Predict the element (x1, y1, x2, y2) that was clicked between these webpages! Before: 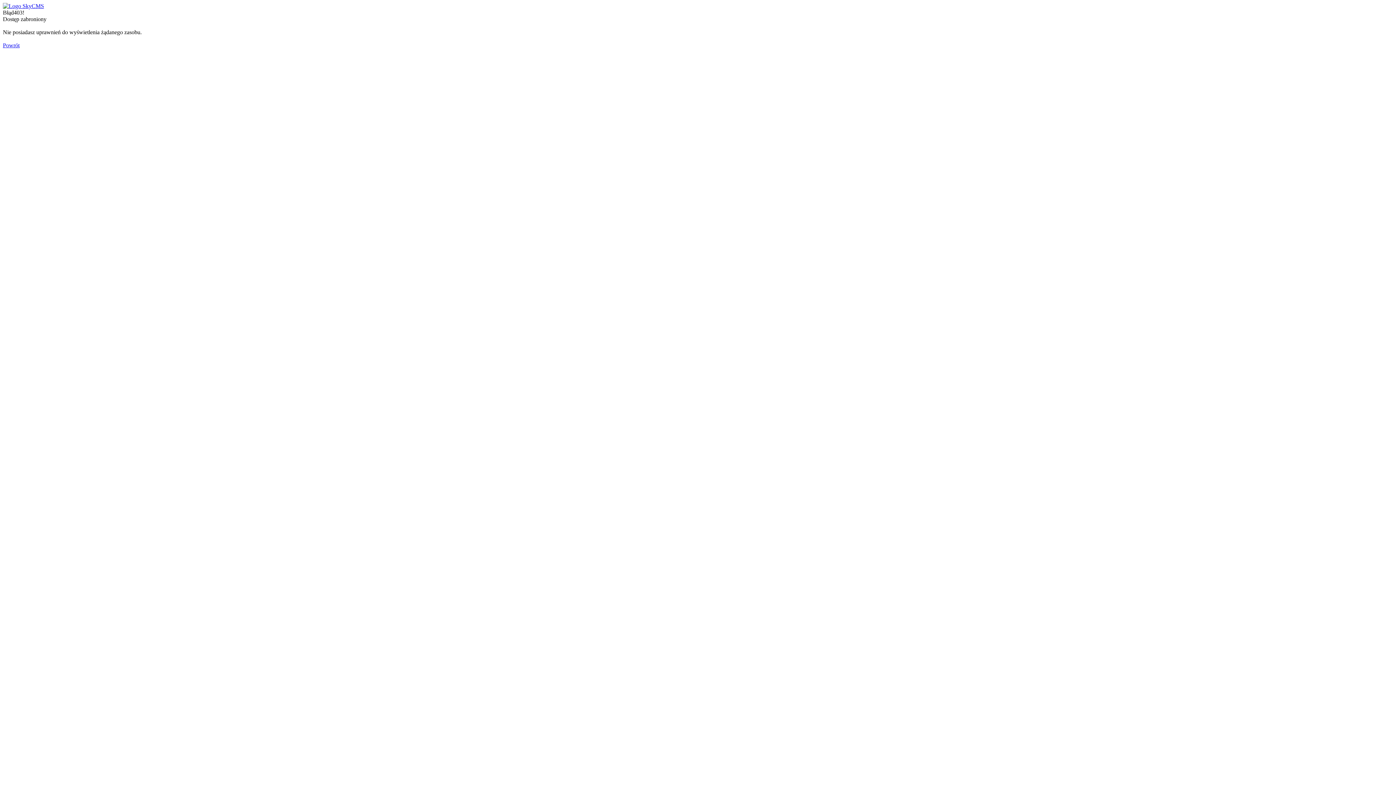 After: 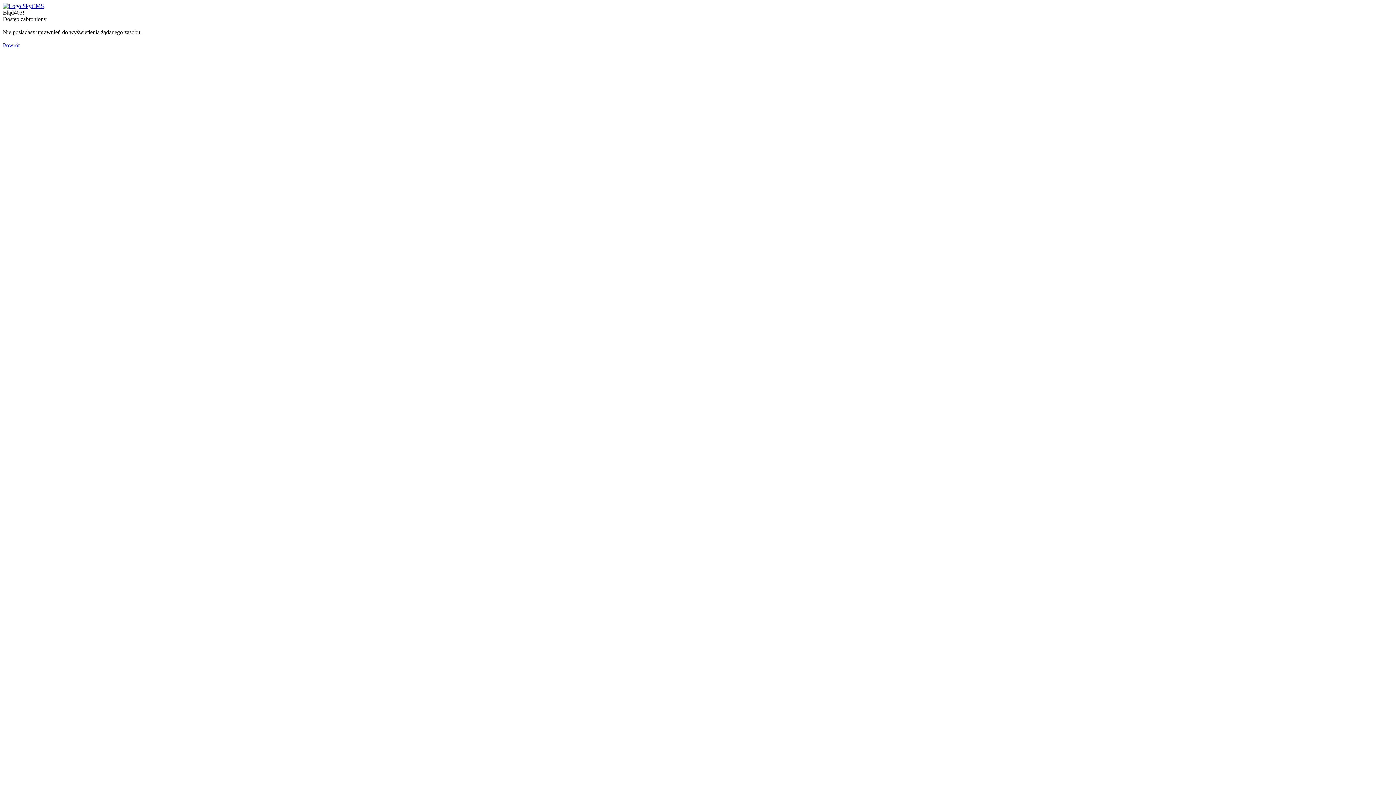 Action: label: Powrót bbox: (2, 42, 19, 48)